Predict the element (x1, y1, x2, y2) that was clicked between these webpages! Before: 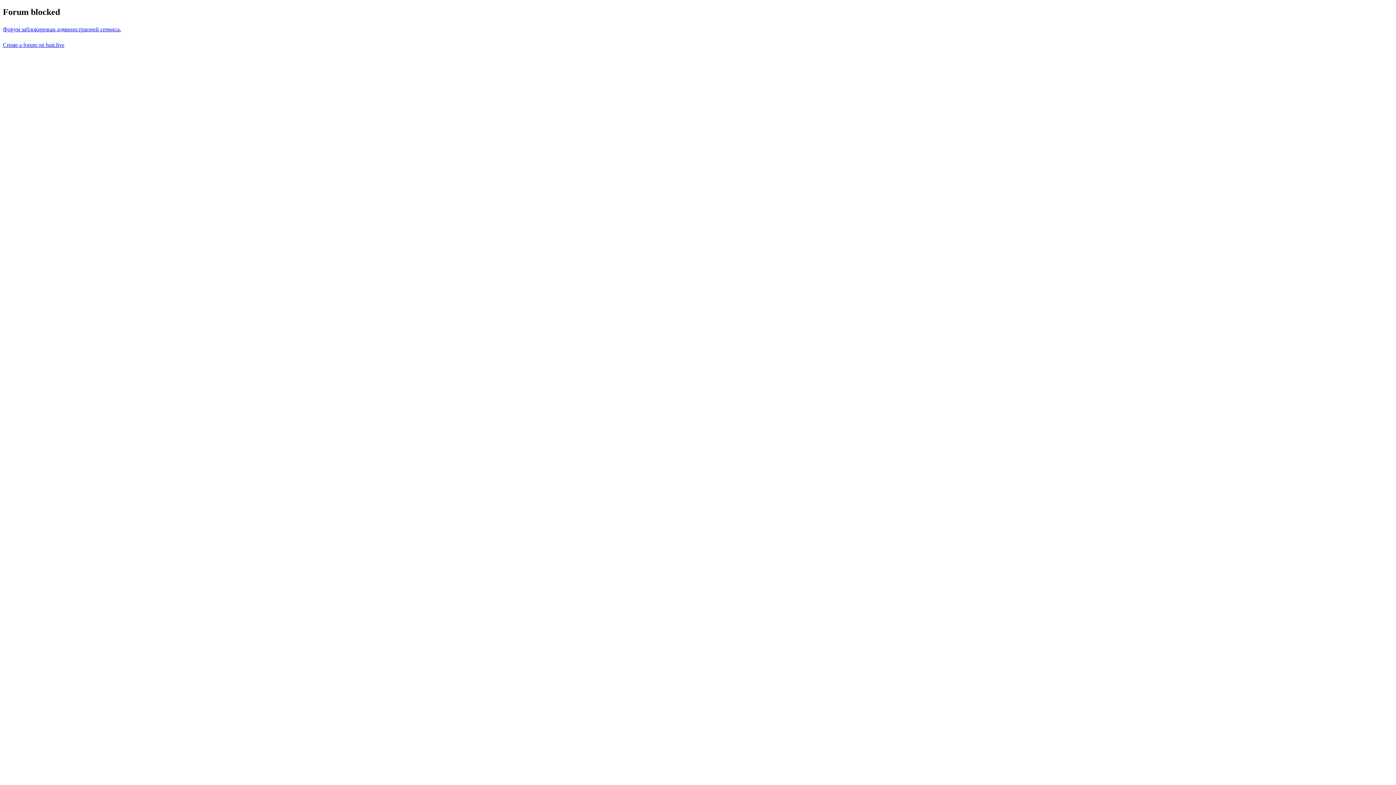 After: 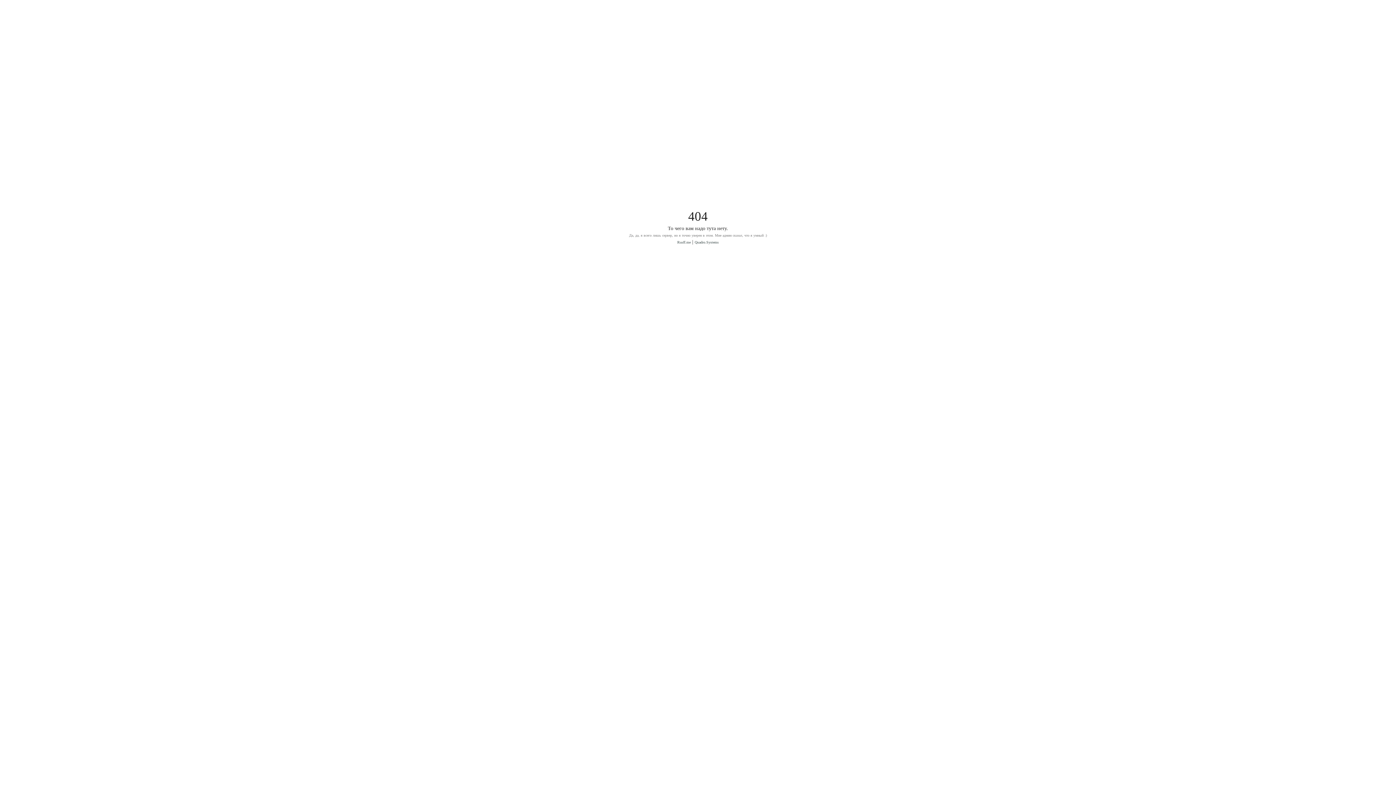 Action: label: Форум заблокирован администрацией сервиса. bbox: (2, 26, 121, 32)